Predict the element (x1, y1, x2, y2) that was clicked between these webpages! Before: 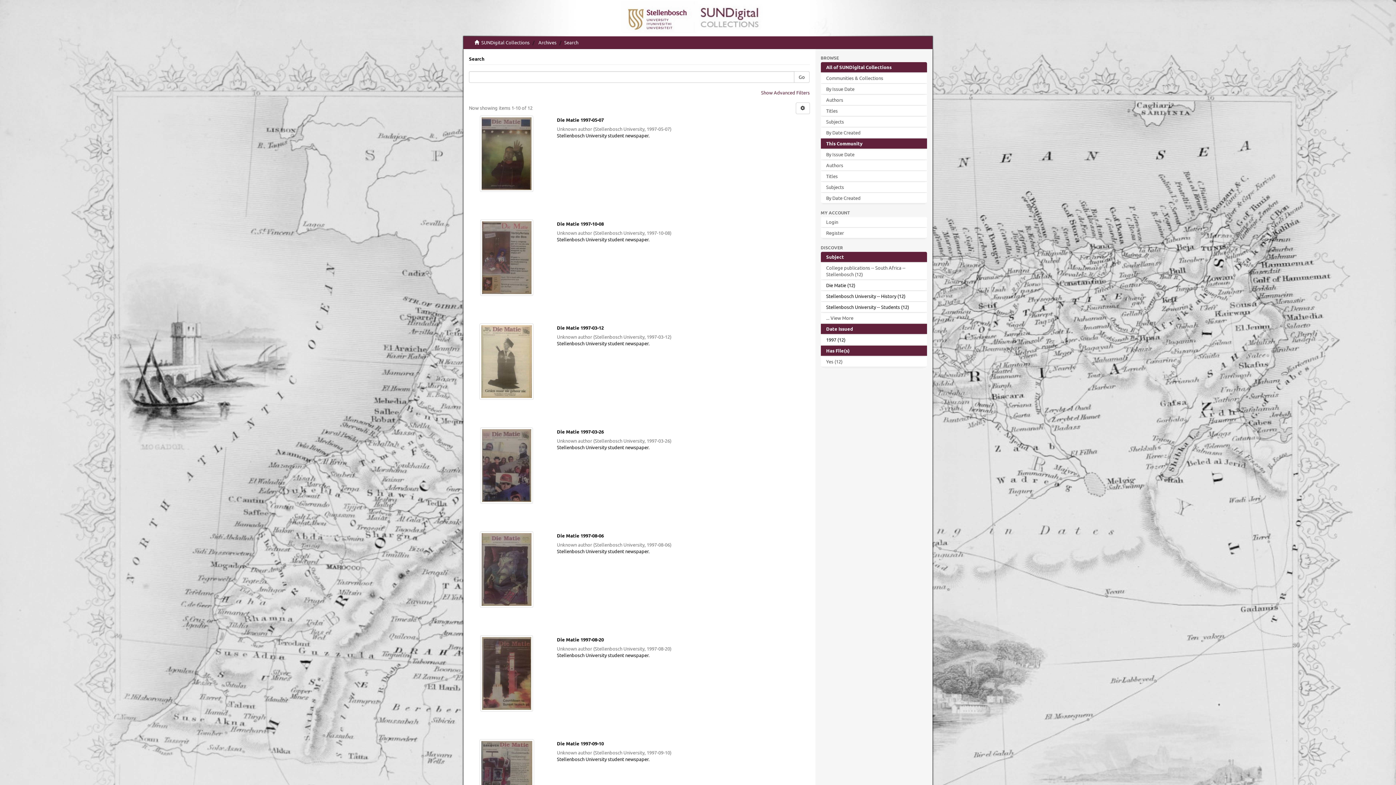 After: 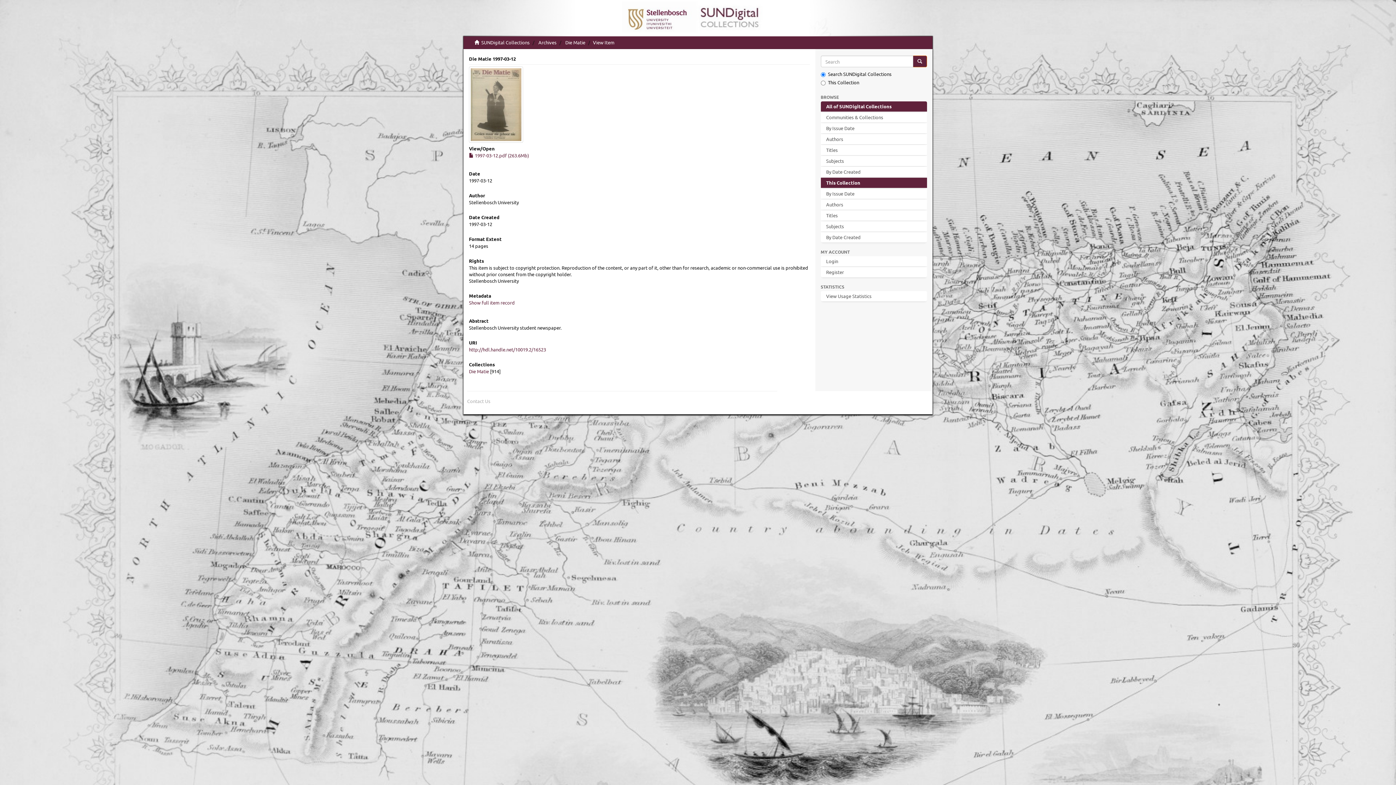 Action: bbox: (469, 323, 544, 400)